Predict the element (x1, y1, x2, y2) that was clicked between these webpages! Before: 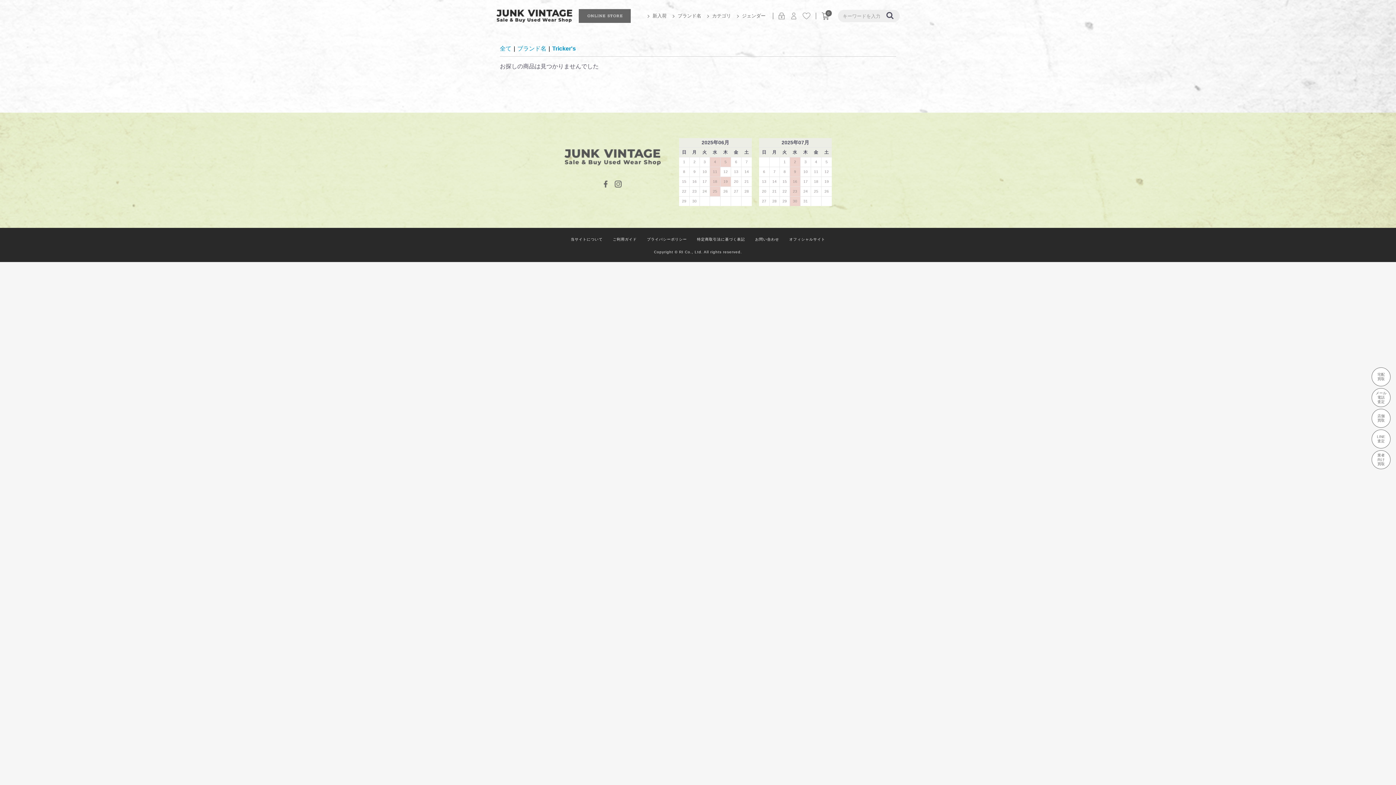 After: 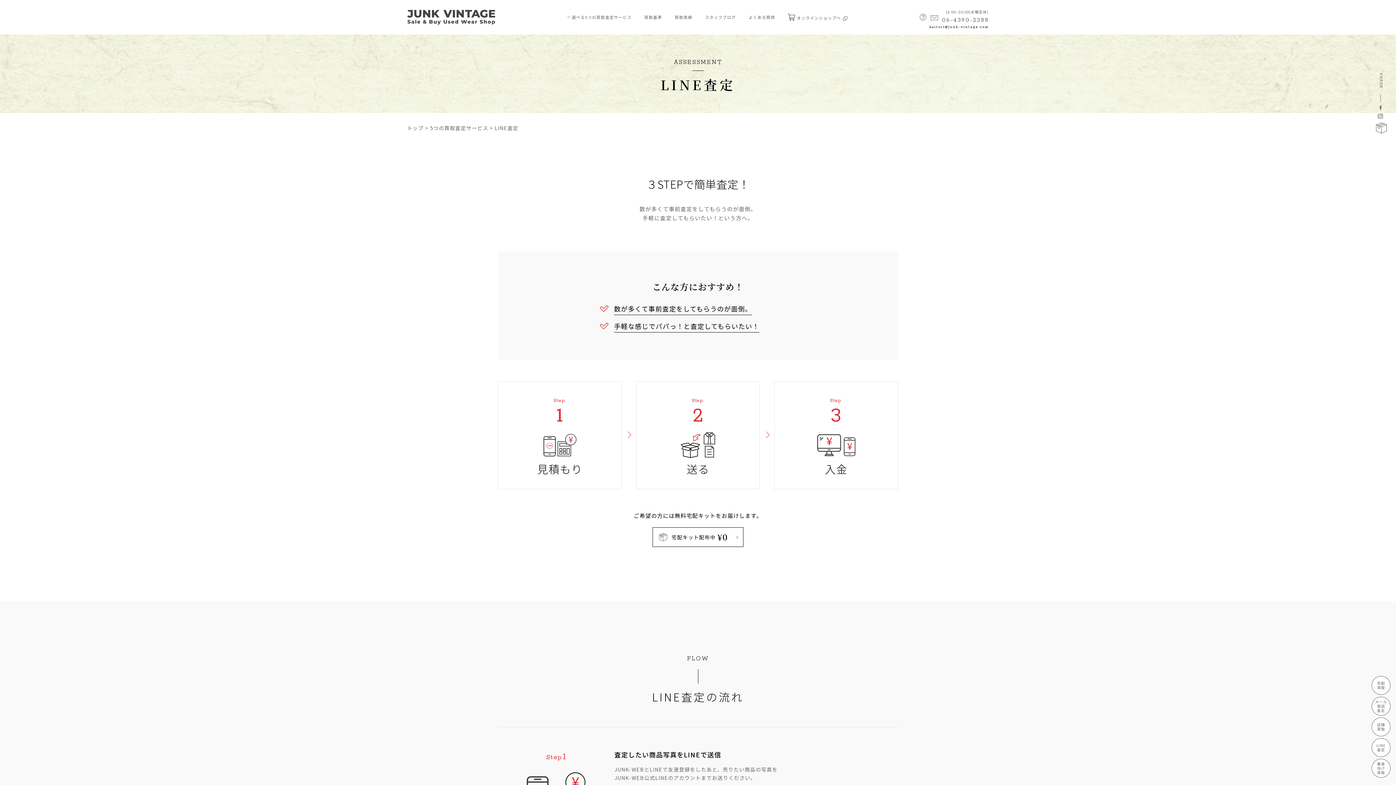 Action: label: LINE
査定 bbox: (1372, 429, 1390, 448)